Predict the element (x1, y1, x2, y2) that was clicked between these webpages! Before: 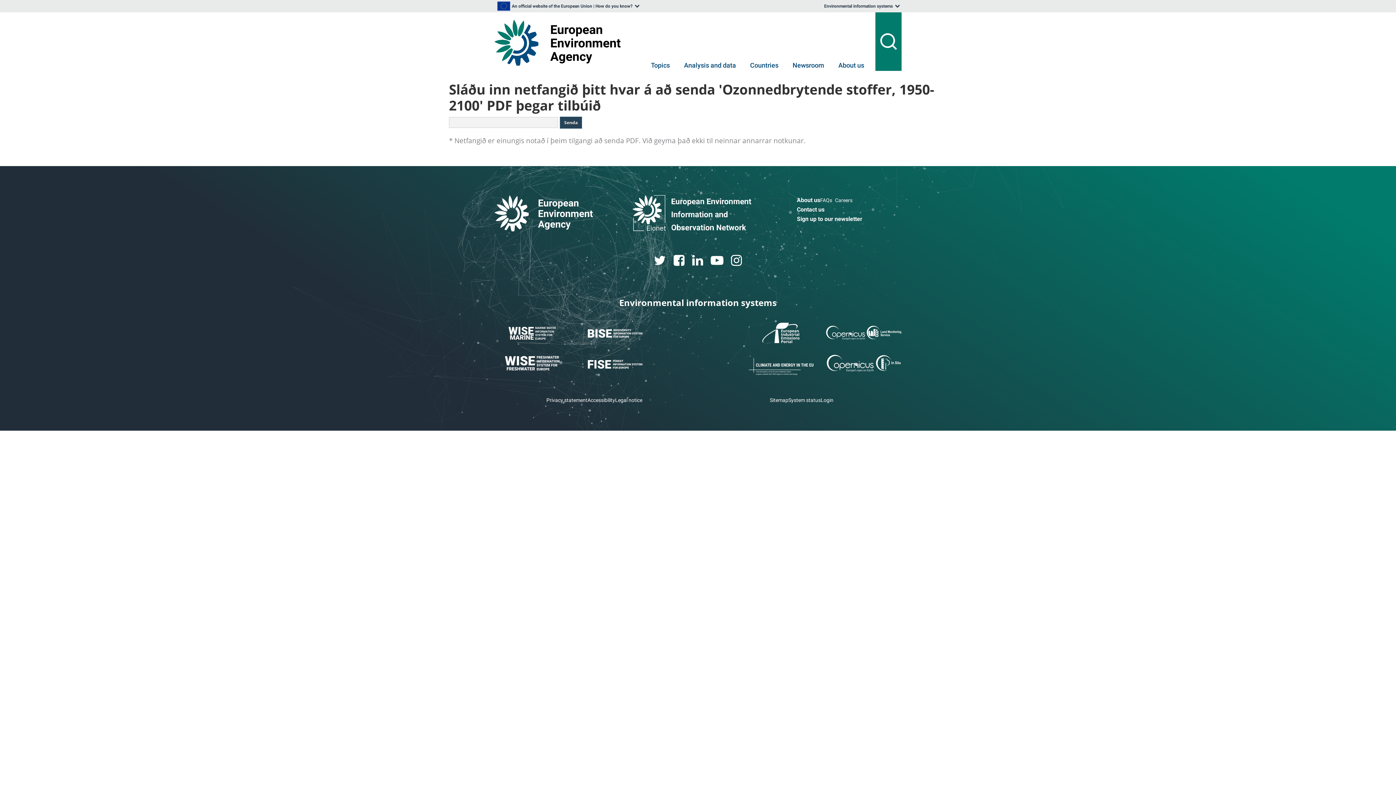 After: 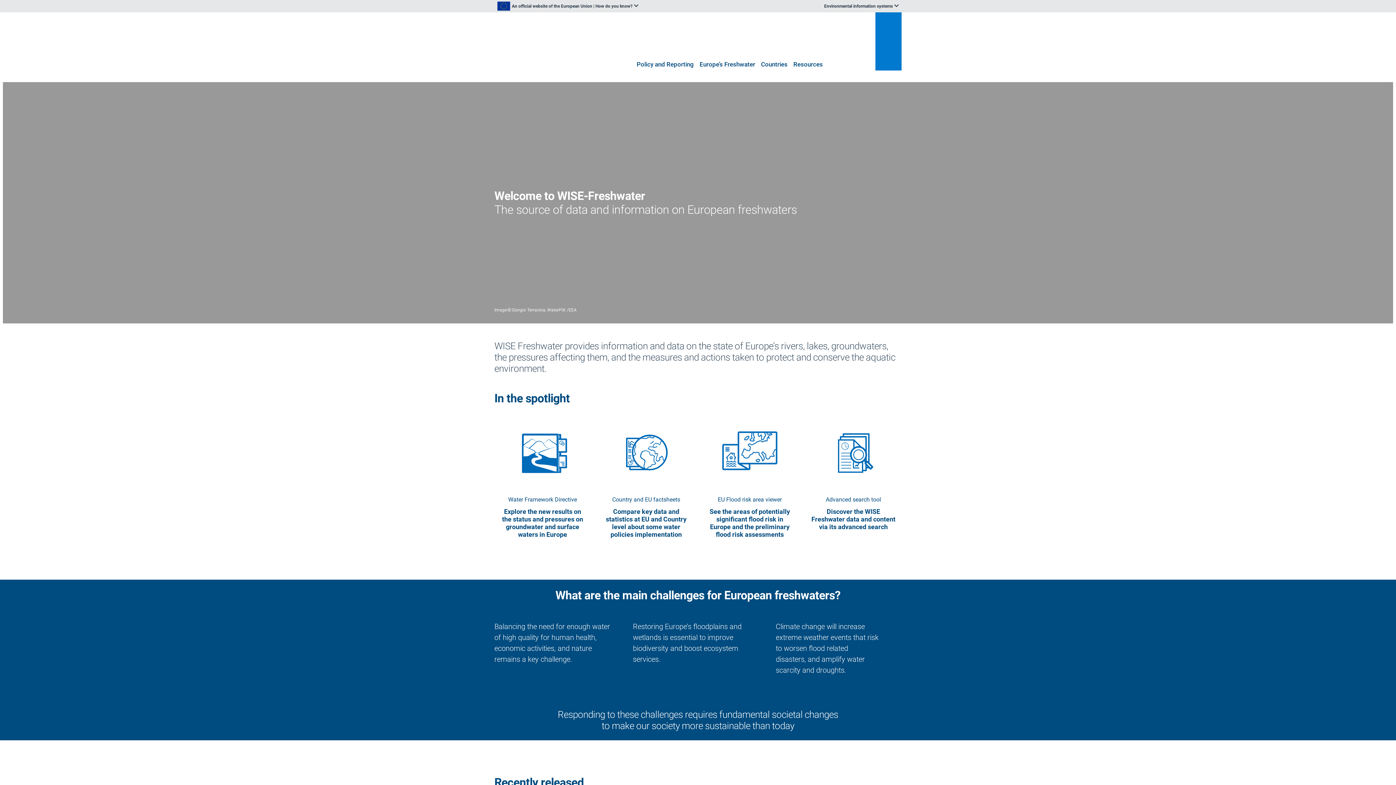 Action: bbox: (494, 355, 570, 371)